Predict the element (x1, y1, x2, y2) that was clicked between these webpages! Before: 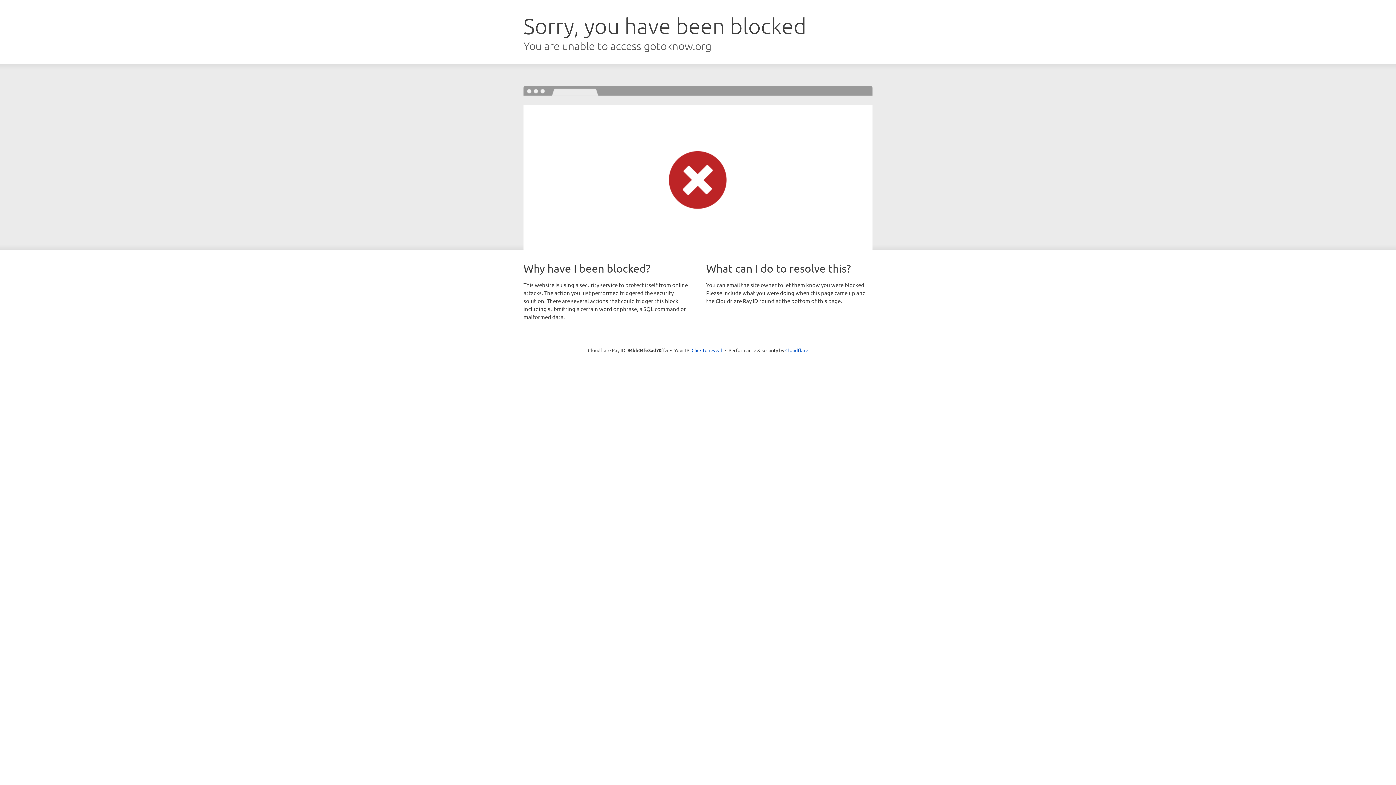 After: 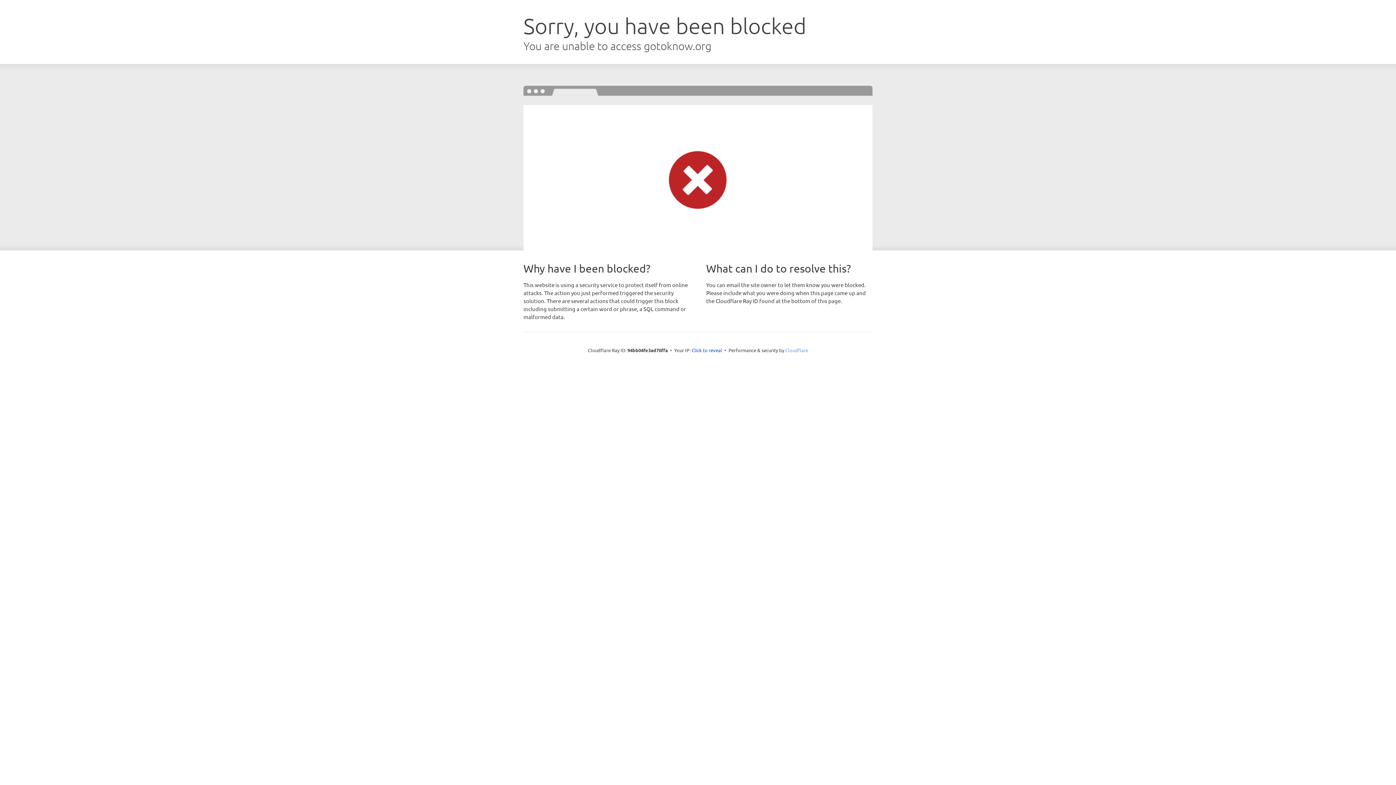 Action: label: Cloudflare bbox: (785, 347, 808, 353)